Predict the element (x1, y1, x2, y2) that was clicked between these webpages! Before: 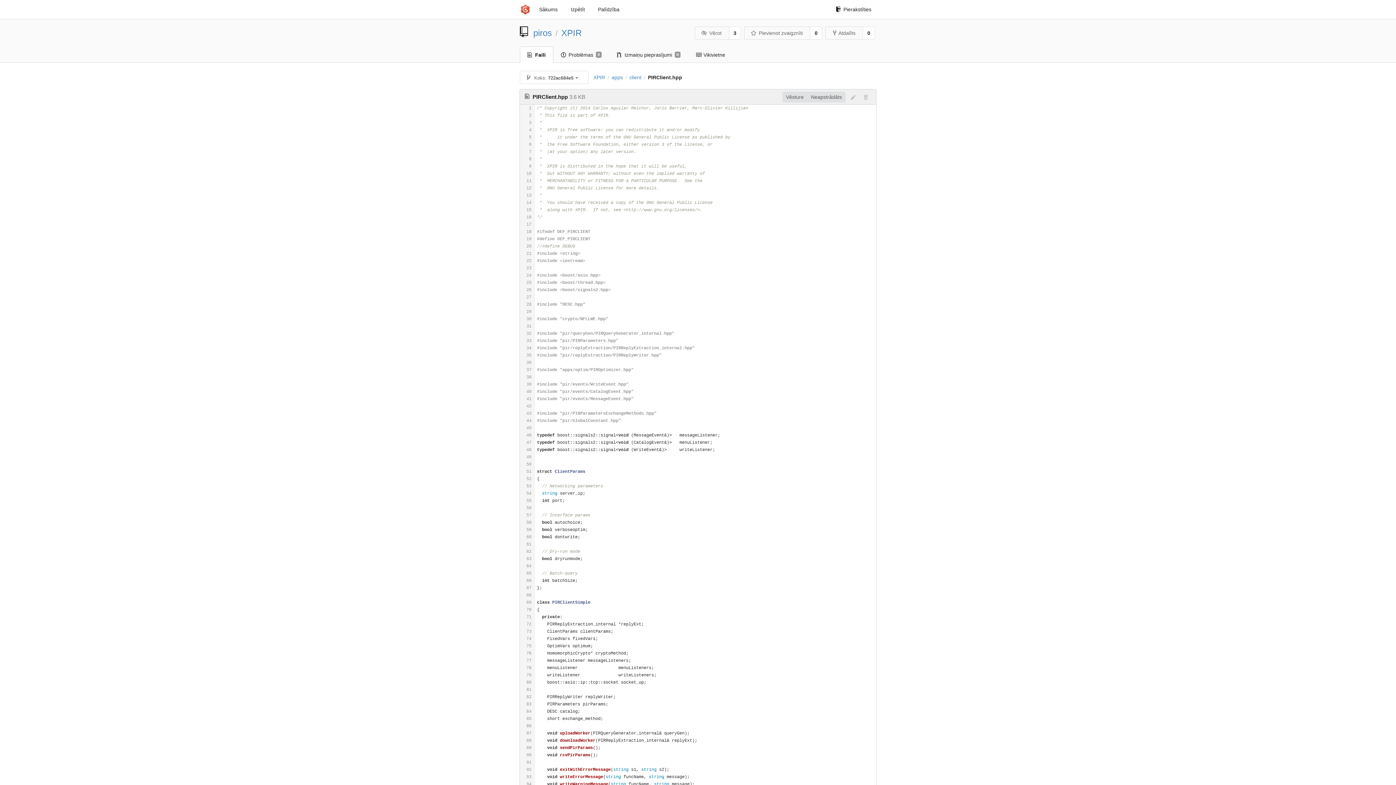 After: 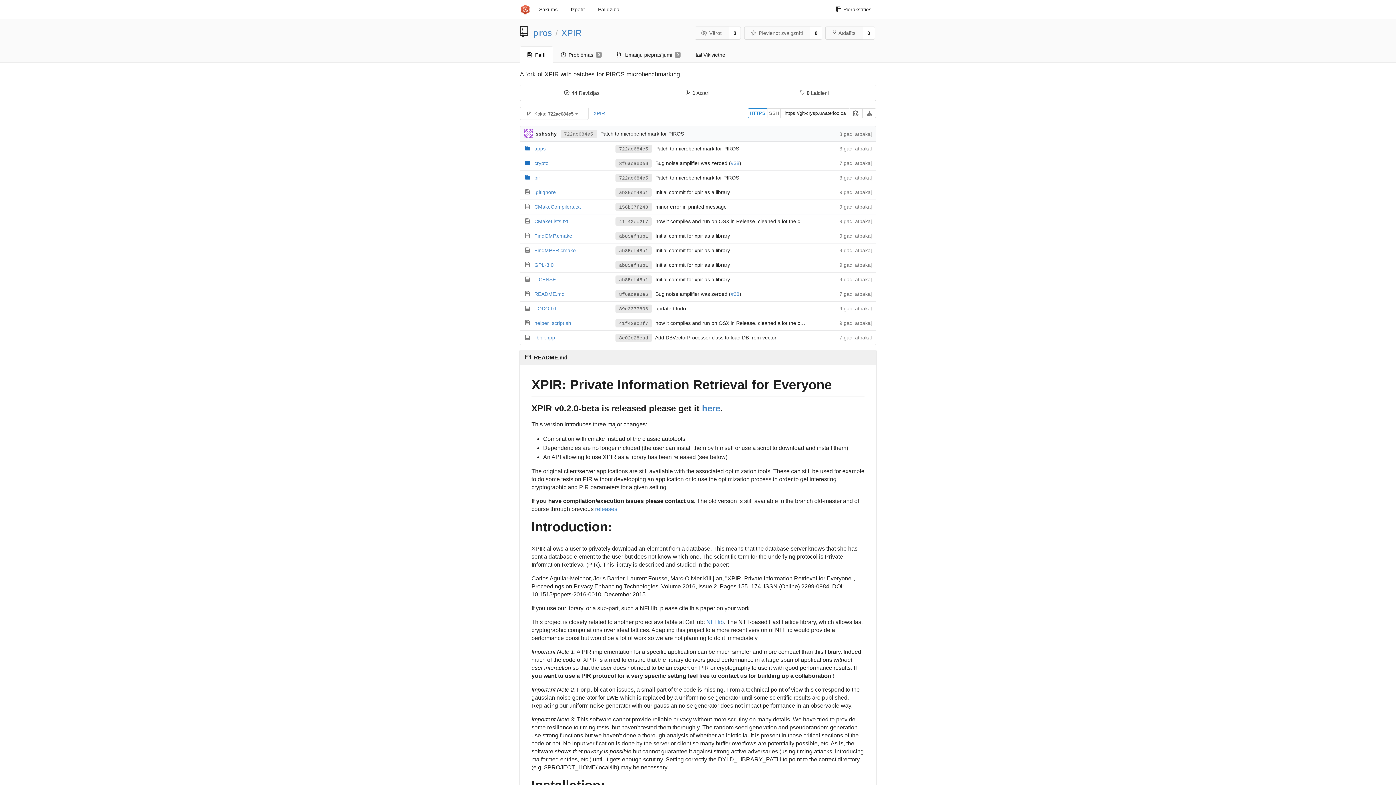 Action: label: XPIR bbox: (593, 74, 605, 80)